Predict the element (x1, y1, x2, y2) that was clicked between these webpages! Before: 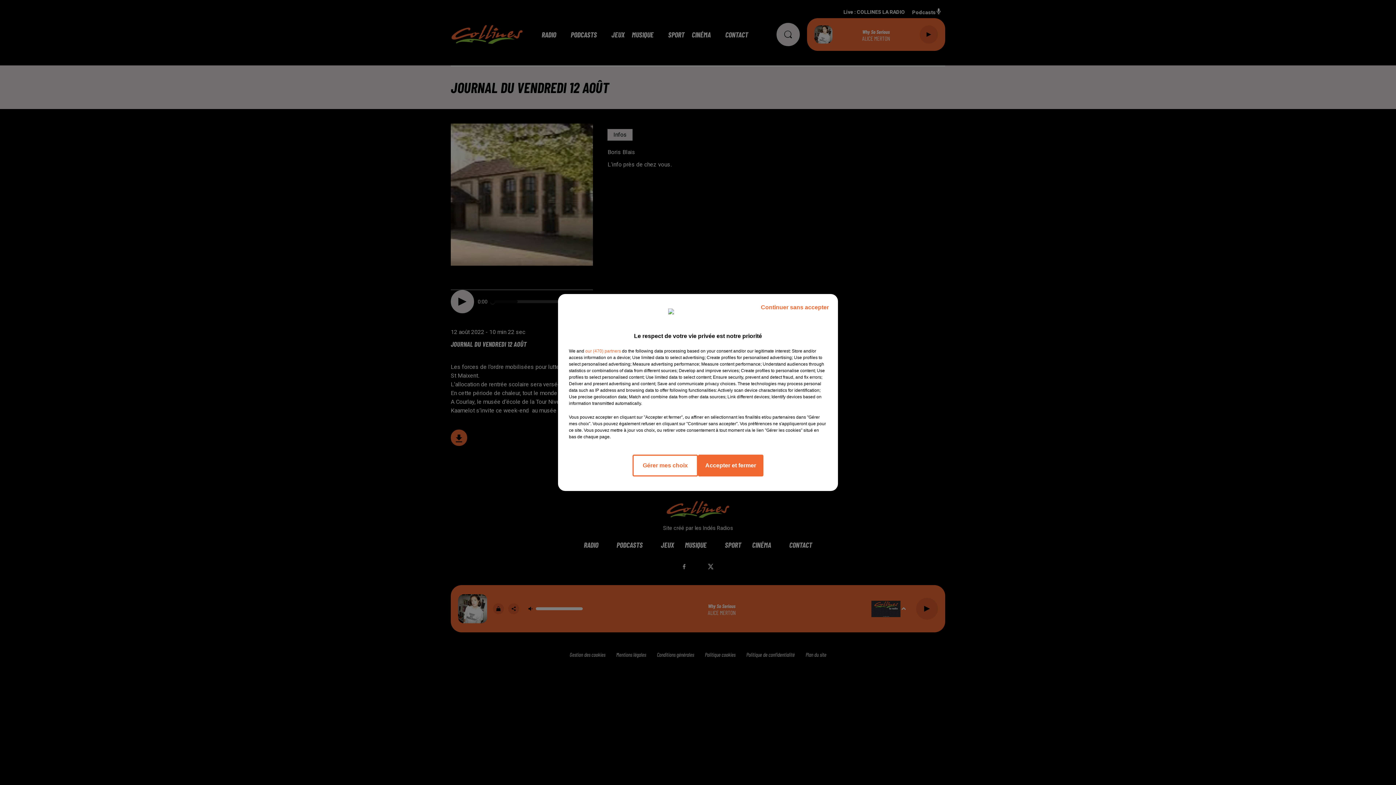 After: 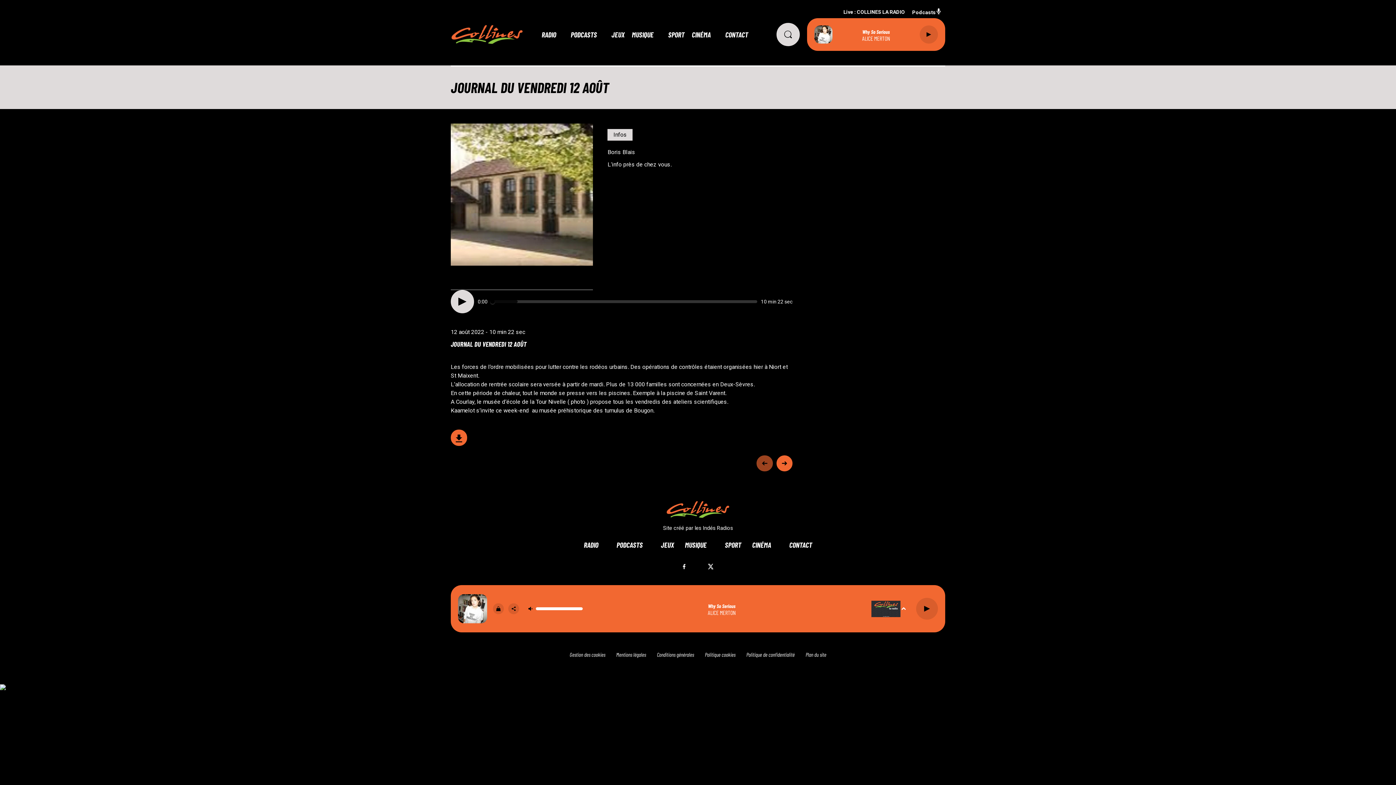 Action: bbox: (698, 454, 763, 476) label: Accepter et fermer